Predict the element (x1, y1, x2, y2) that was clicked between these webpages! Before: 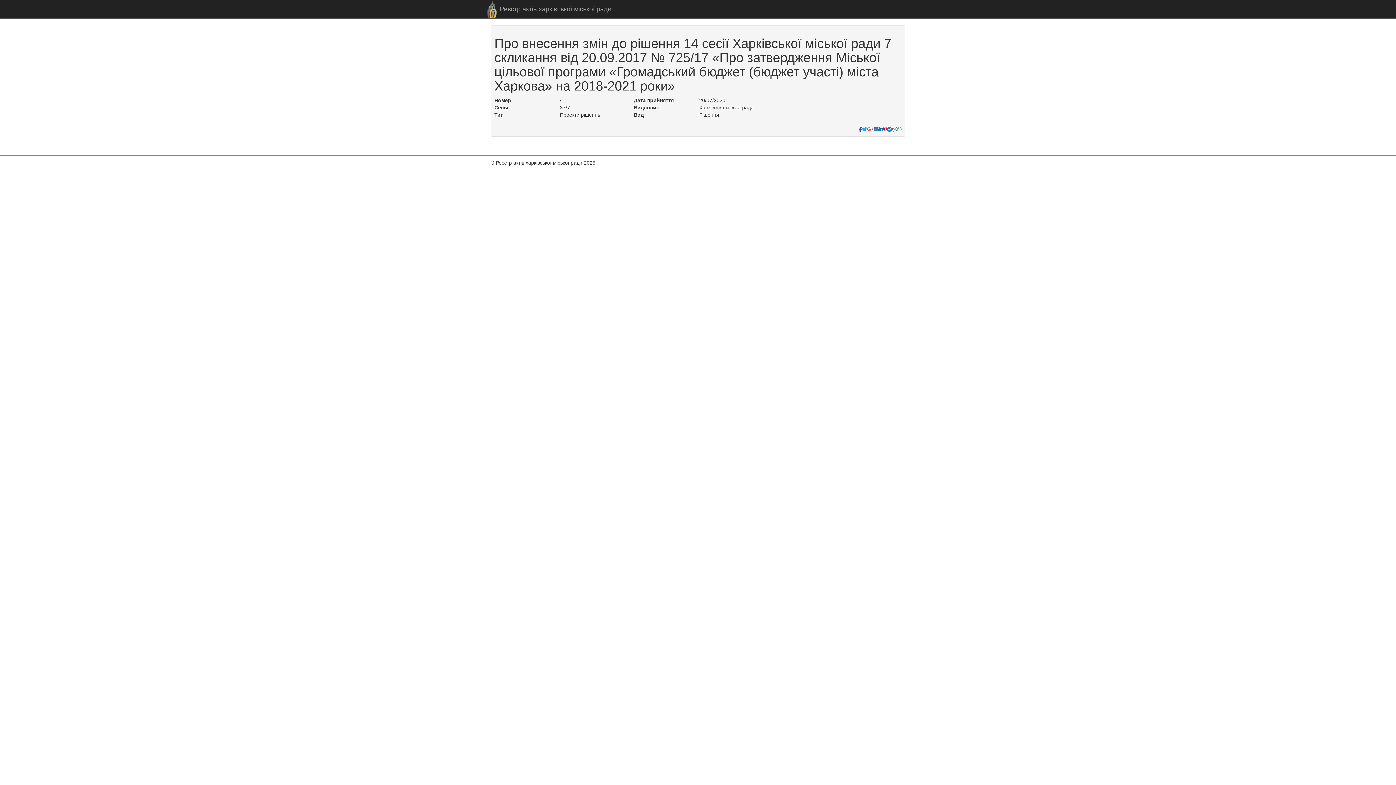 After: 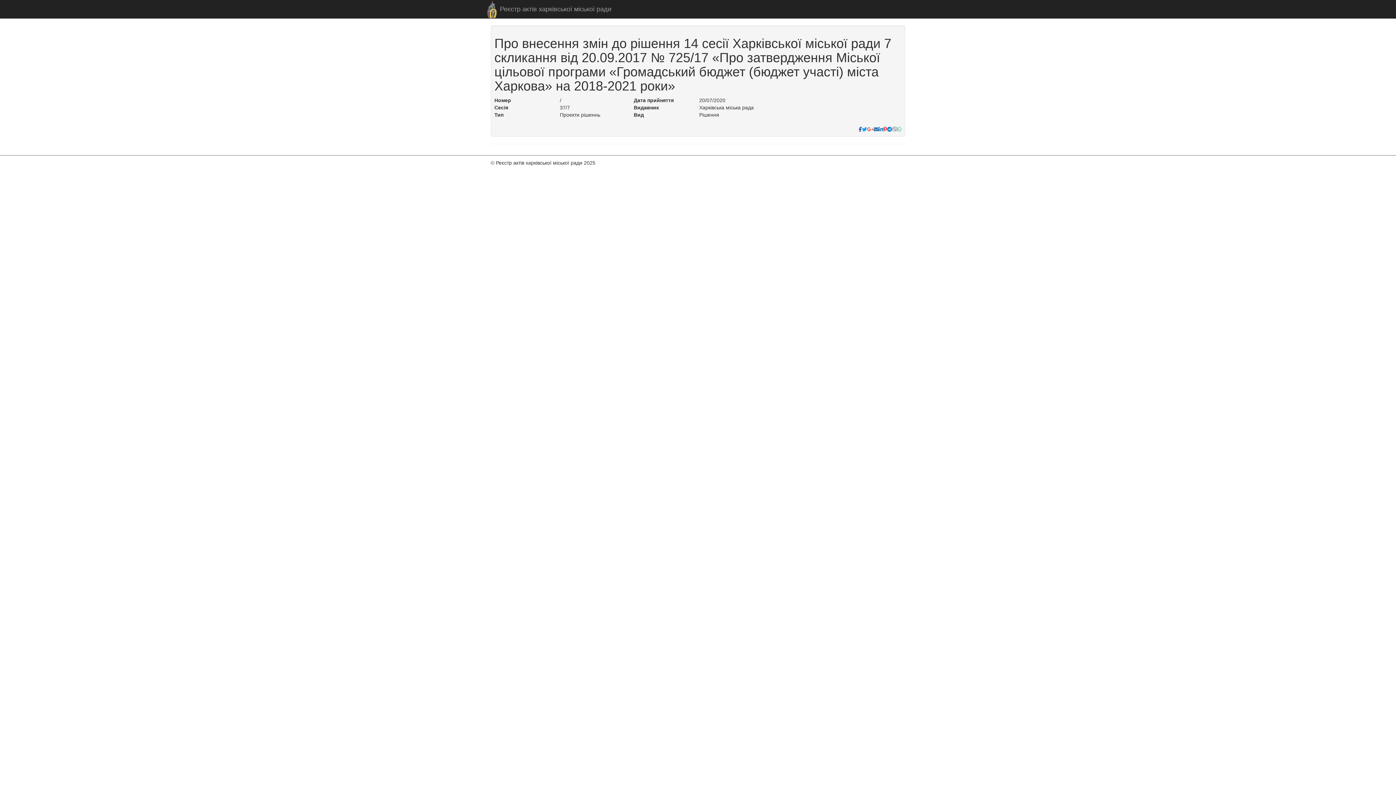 Action: bbox: (862, 125, 867, 133)